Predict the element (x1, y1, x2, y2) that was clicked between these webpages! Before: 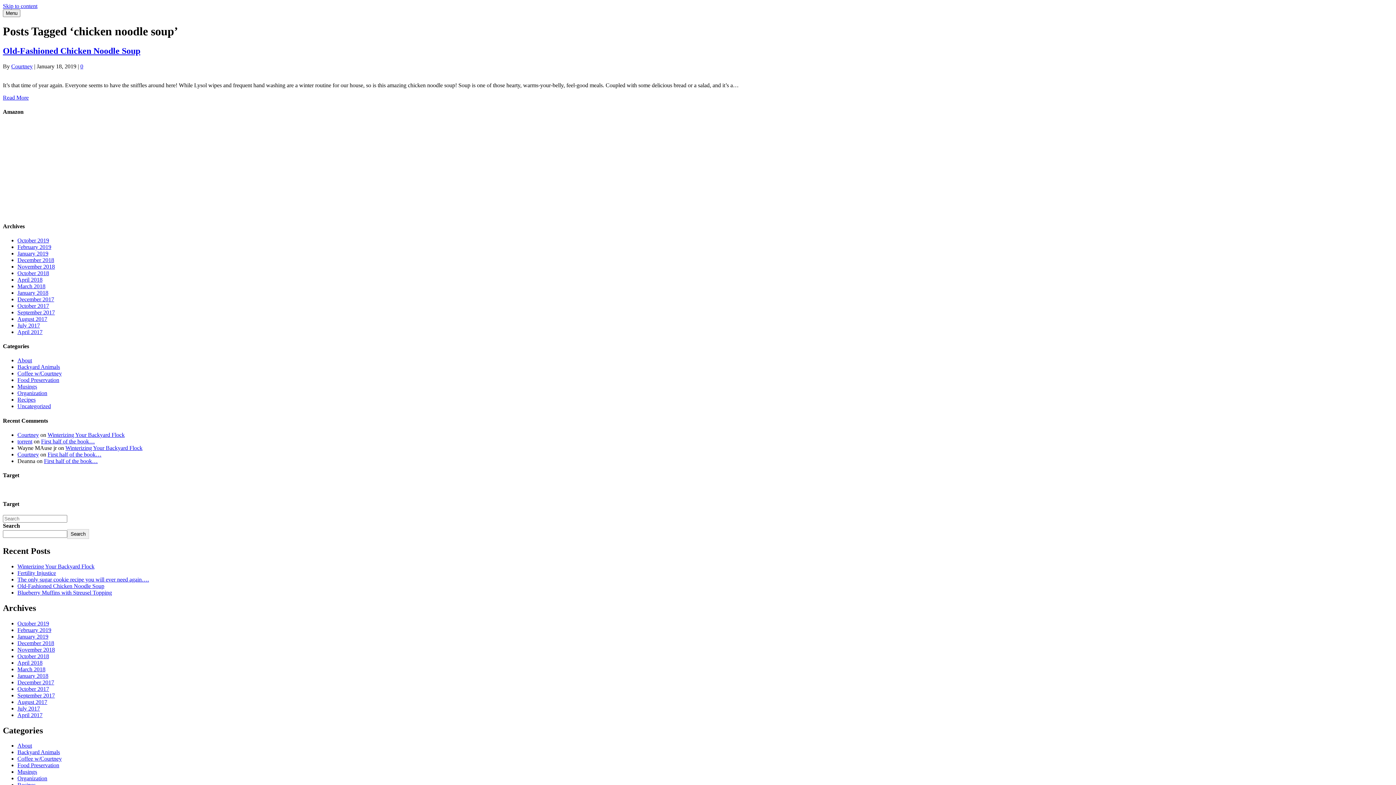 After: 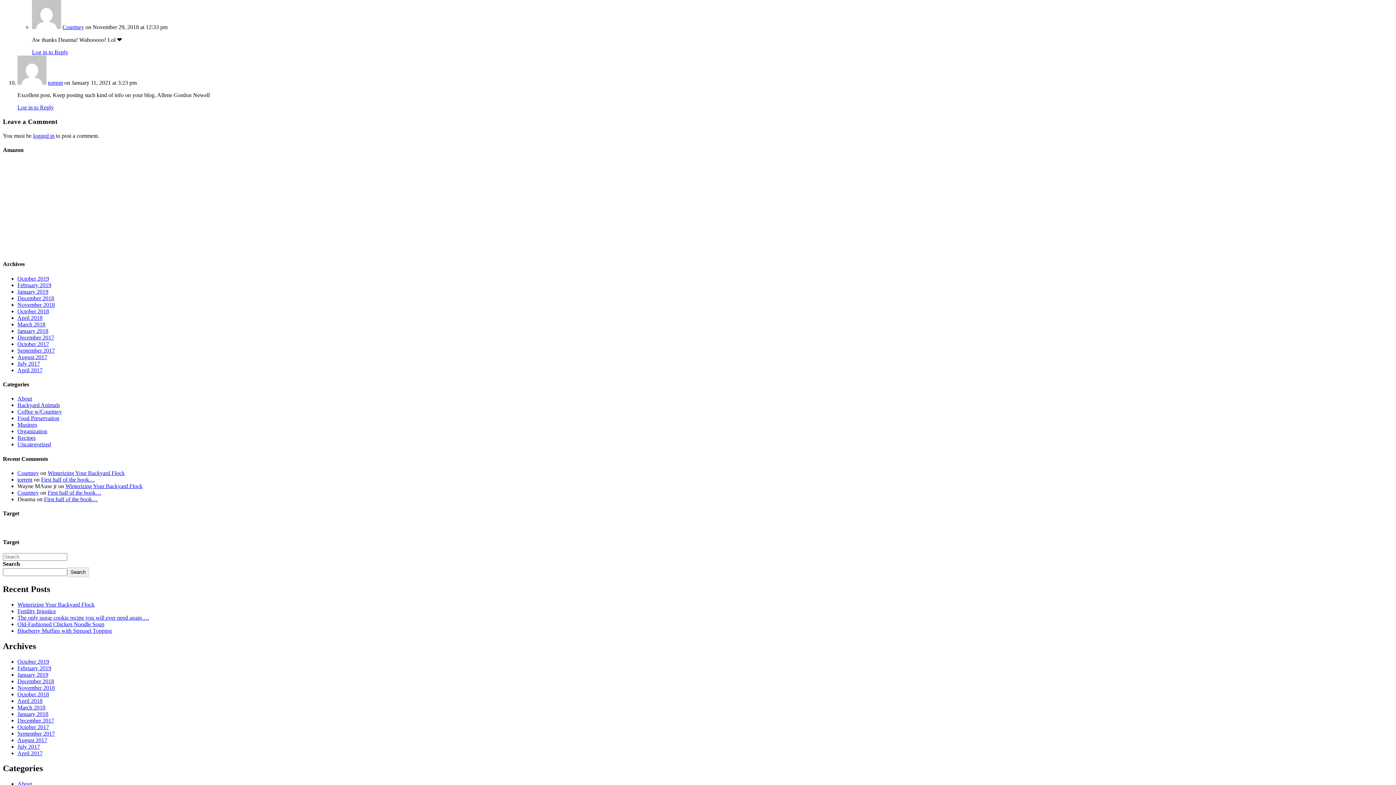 Action: bbox: (47, 451, 101, 457) label: First half of the book…